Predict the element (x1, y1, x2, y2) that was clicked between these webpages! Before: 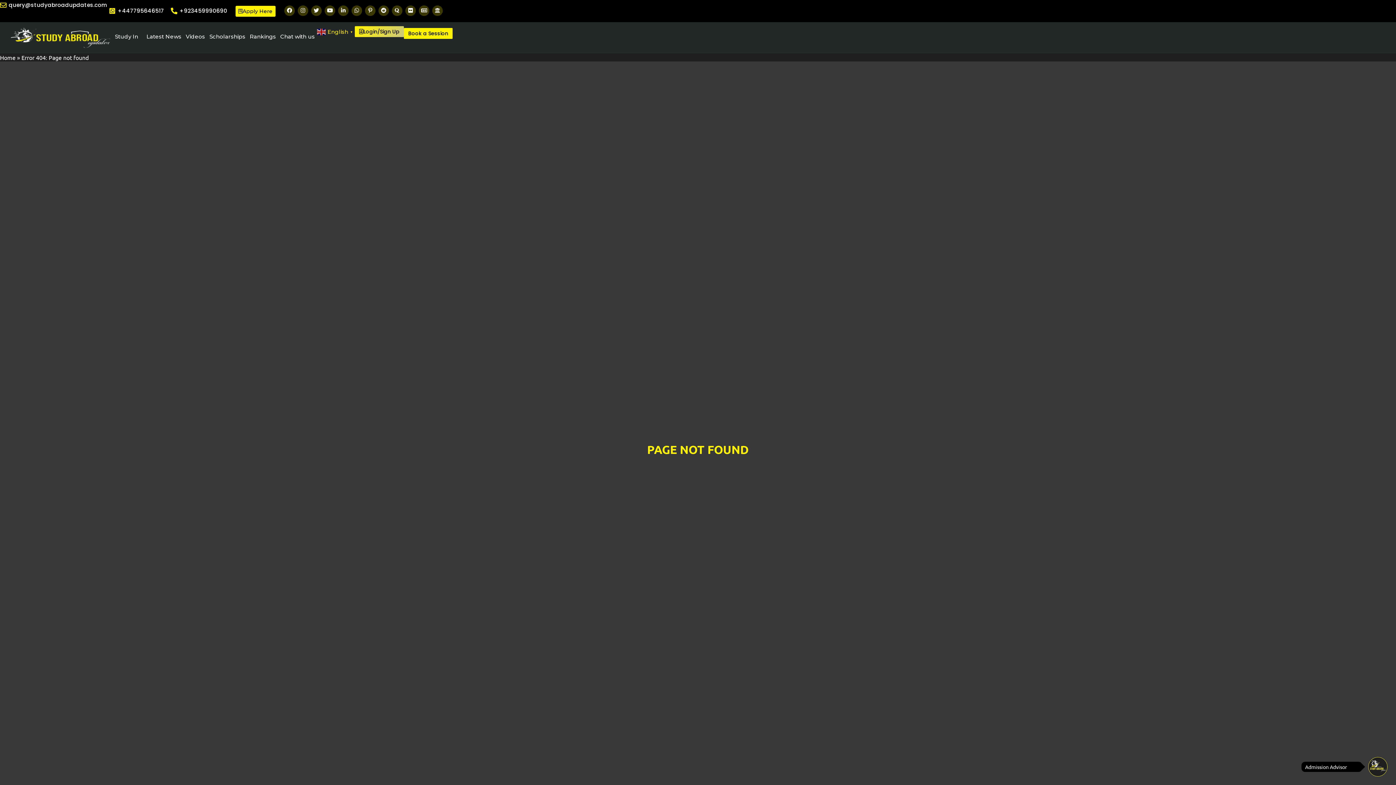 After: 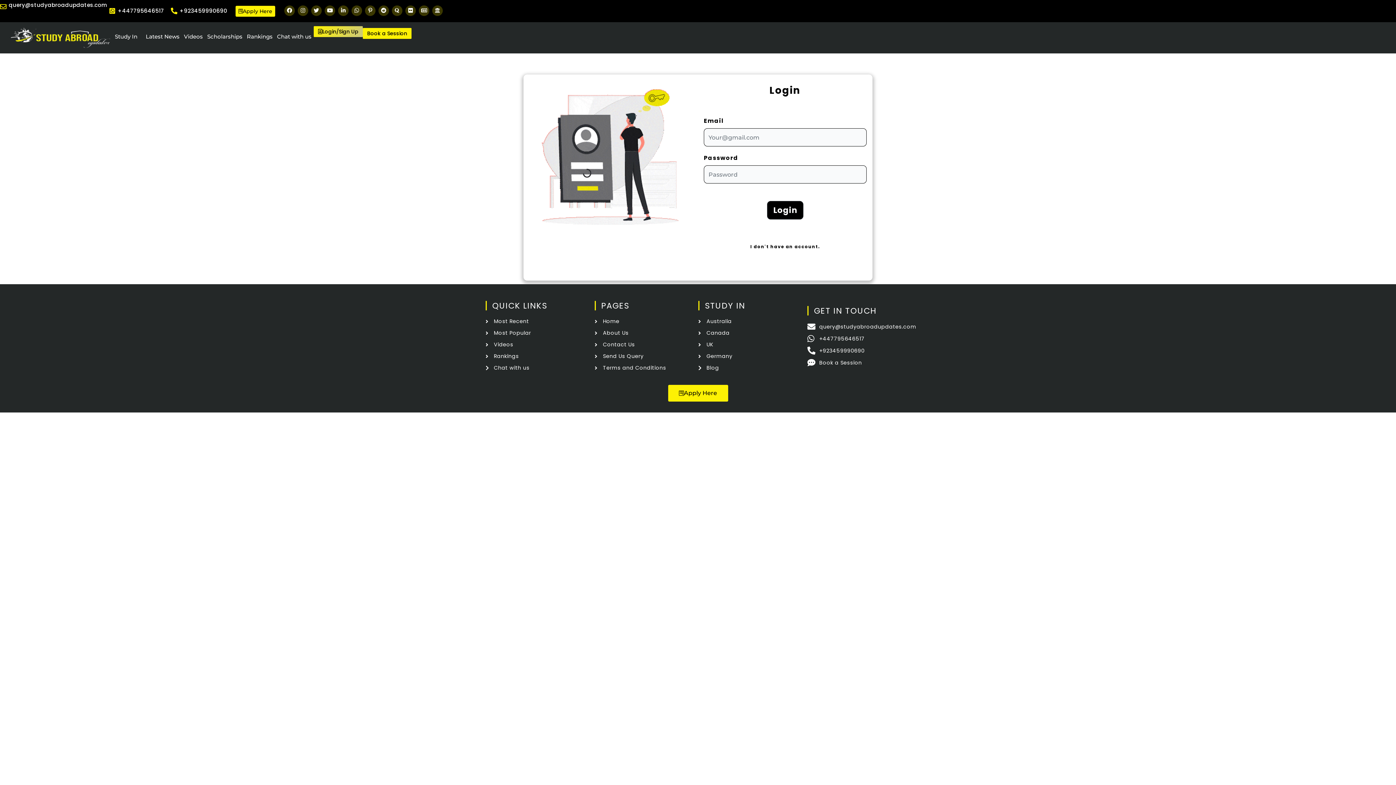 Action: bbox: (354, 26, 404, 37) label: Login/Sign Up